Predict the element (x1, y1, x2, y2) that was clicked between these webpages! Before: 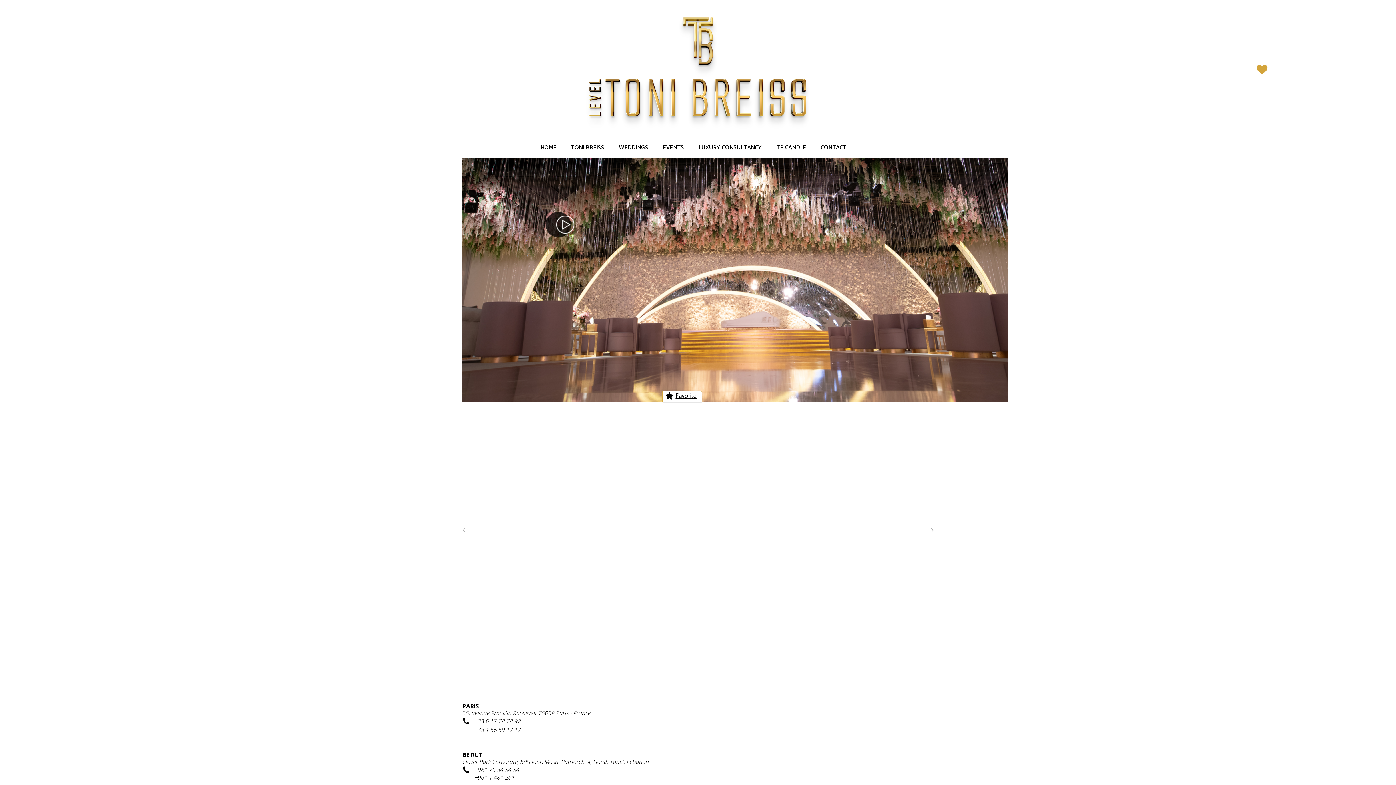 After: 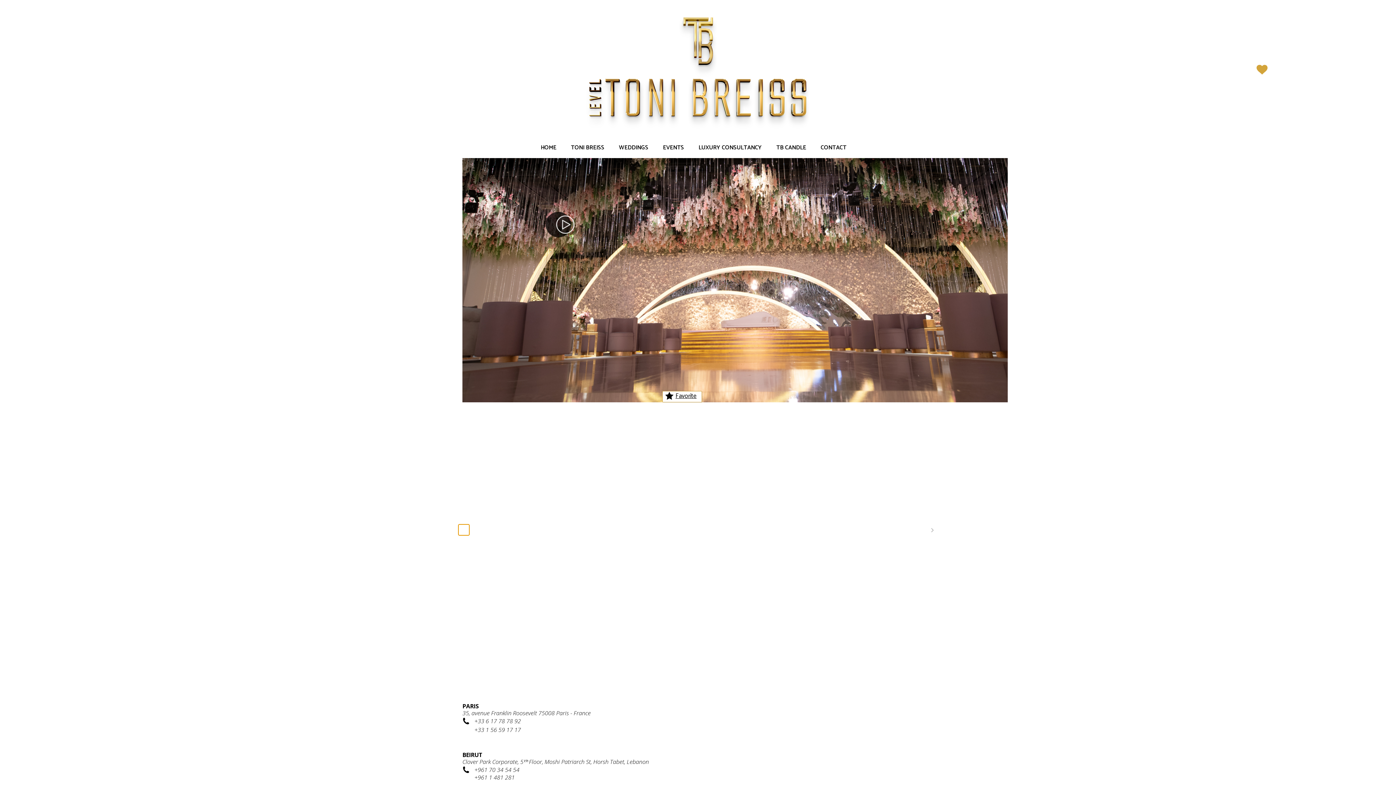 Action: bbox: (458, 524, 469, 535) label: Previous slide